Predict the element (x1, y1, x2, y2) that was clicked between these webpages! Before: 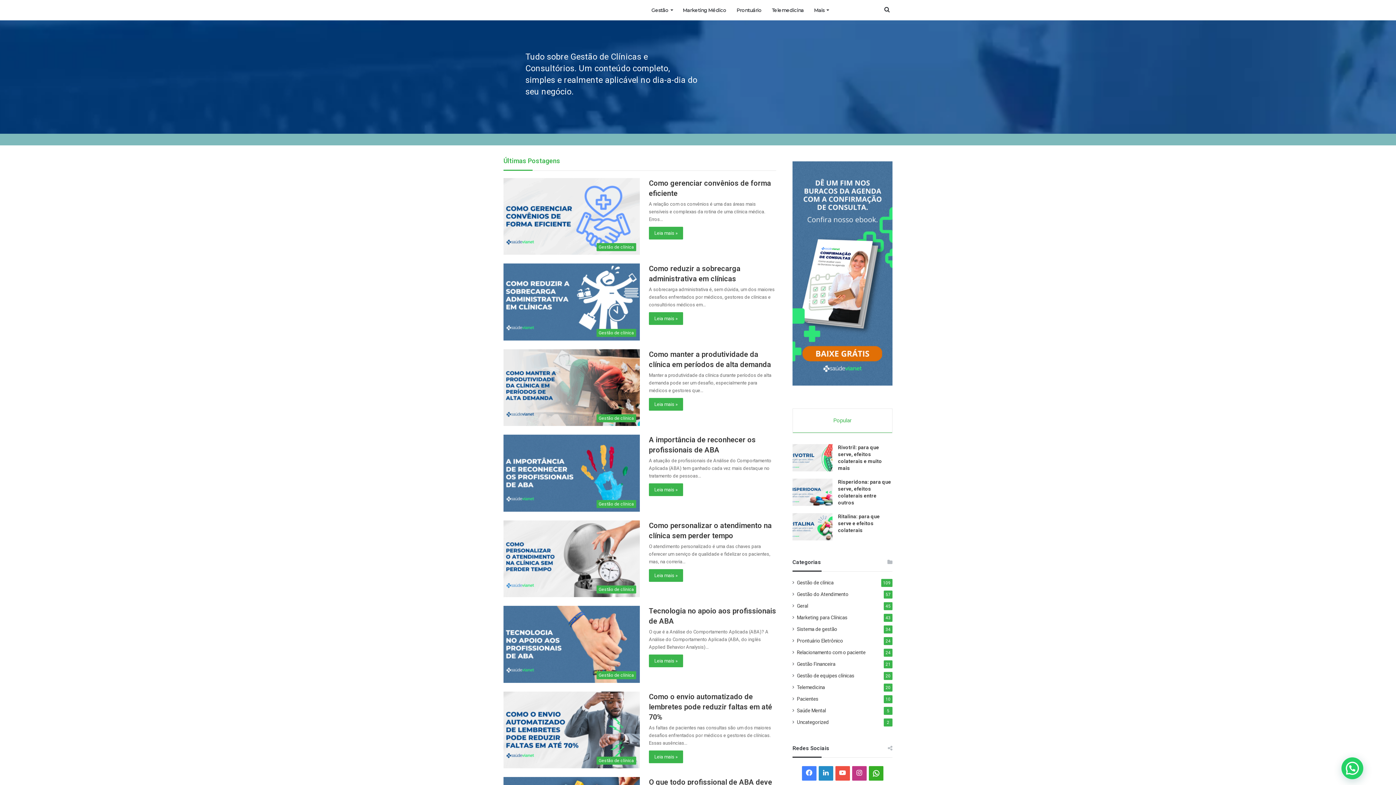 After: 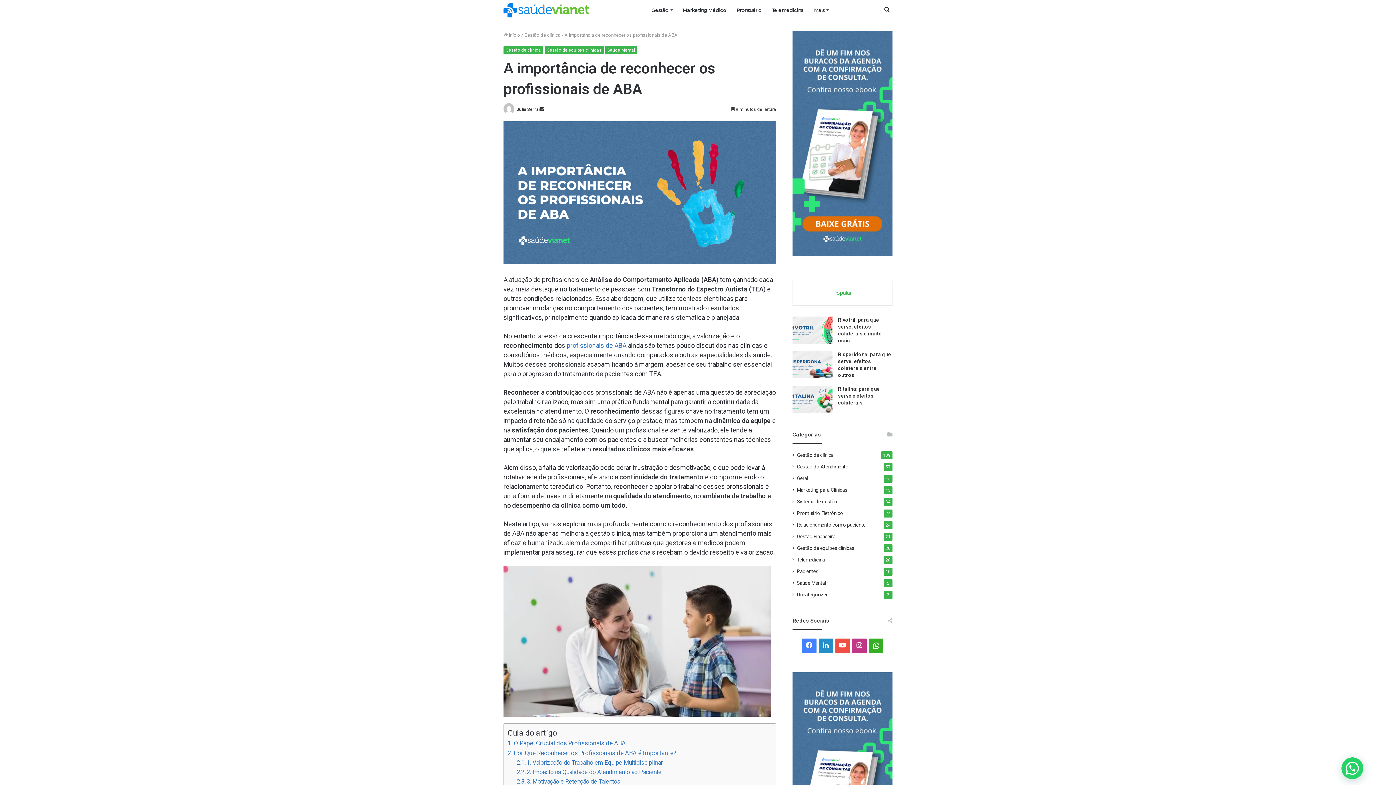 Action: bbox: (503, 434, 640, 511) label: A importância de reconhecer os profissionais de ABA